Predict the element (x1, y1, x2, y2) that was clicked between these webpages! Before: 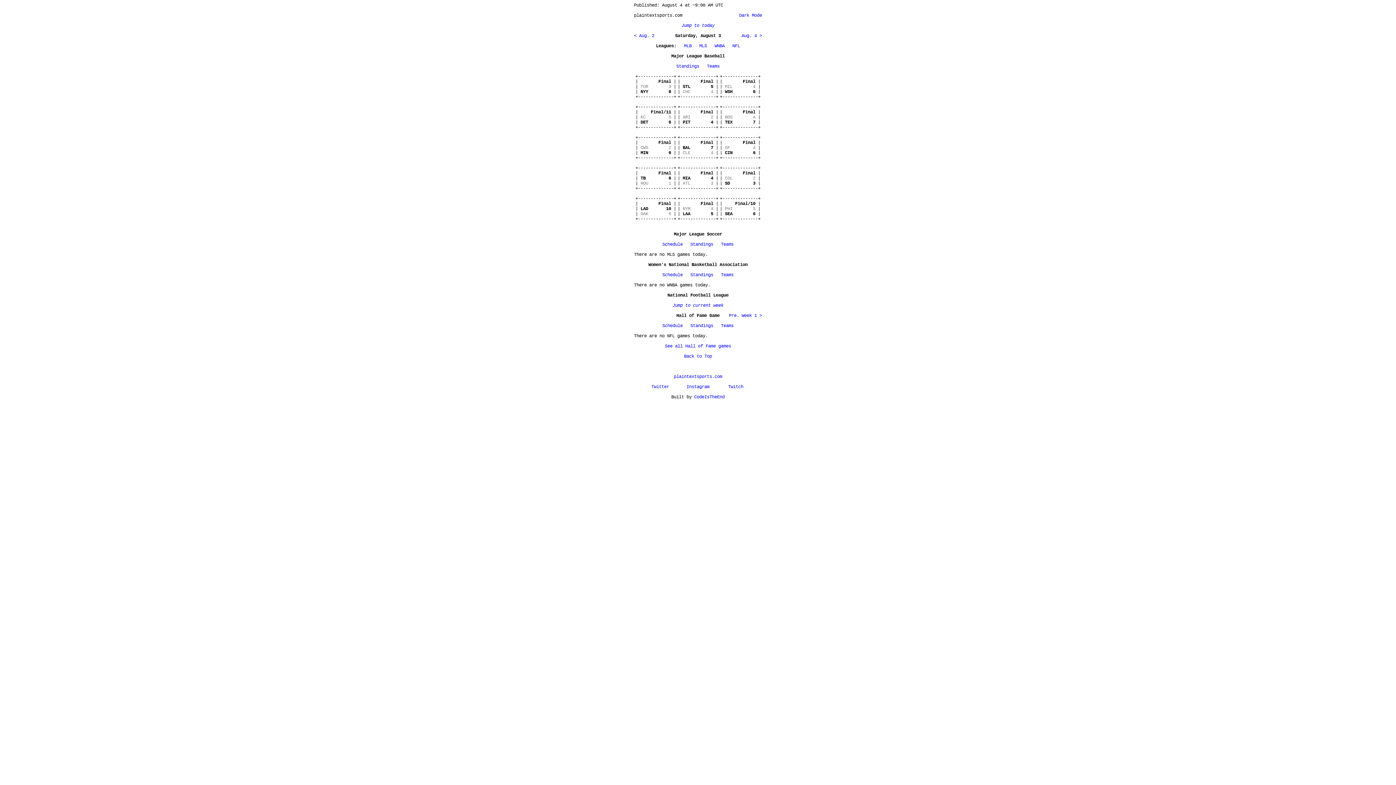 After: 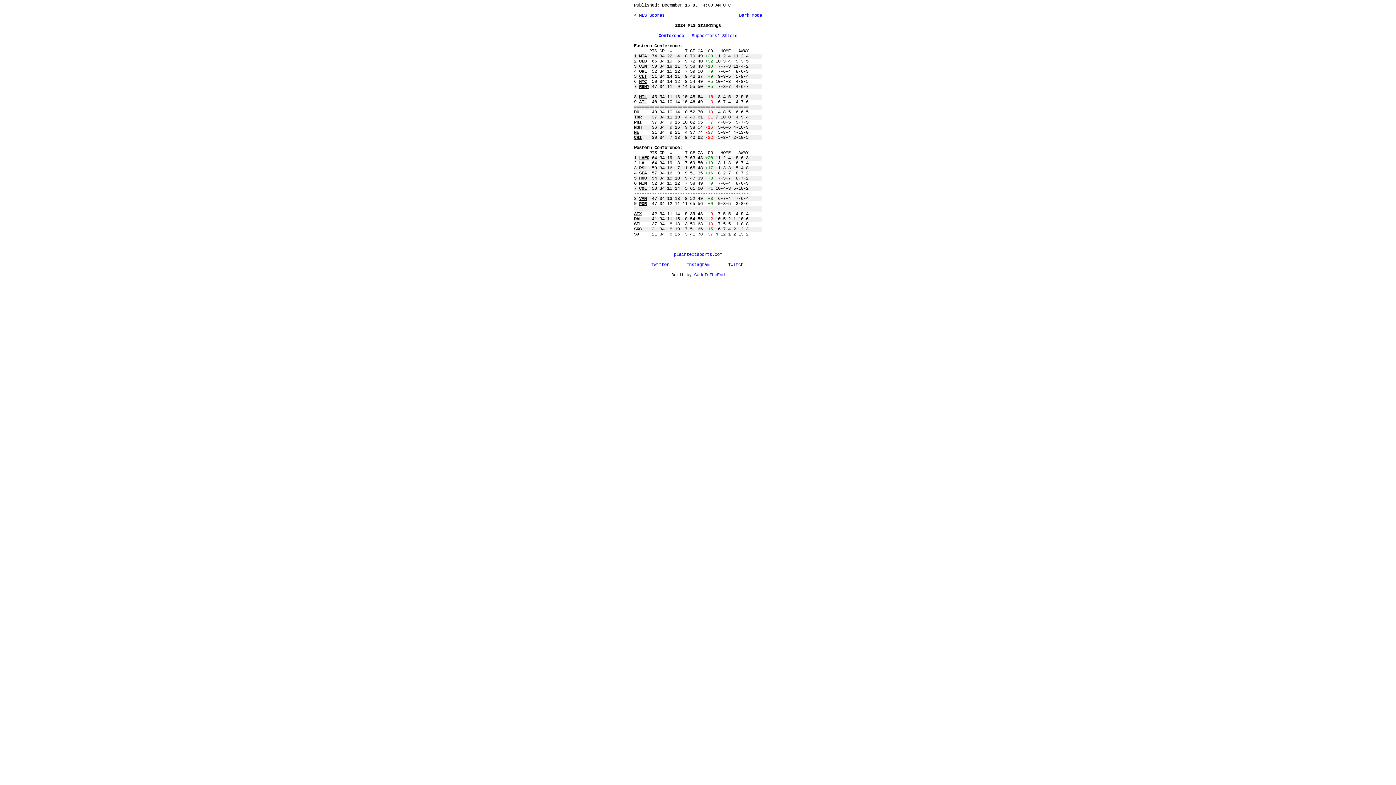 Action: label: Standings bbox: (690, 242, 713, 247)